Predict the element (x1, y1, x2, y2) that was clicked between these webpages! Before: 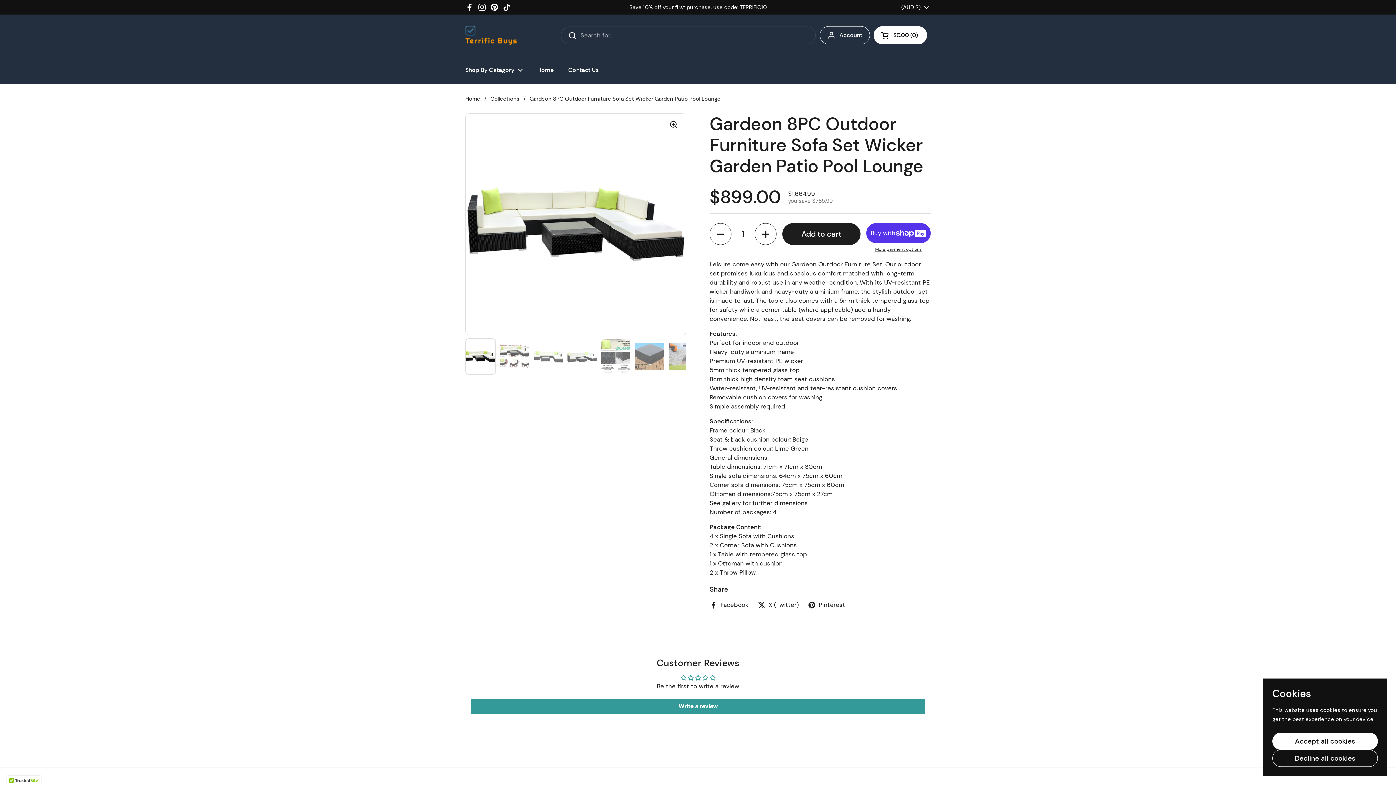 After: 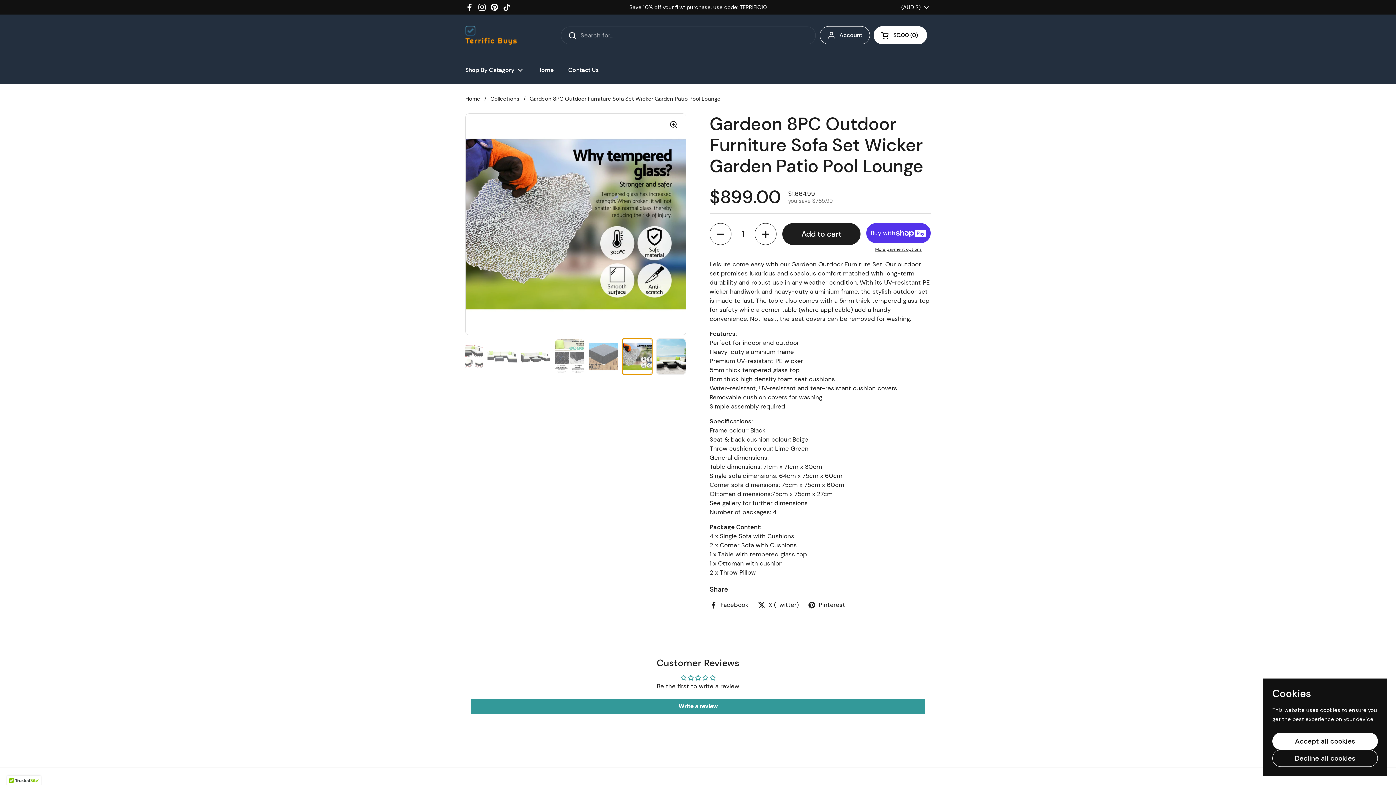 Action: bbox: (668, 338, 698, 374)